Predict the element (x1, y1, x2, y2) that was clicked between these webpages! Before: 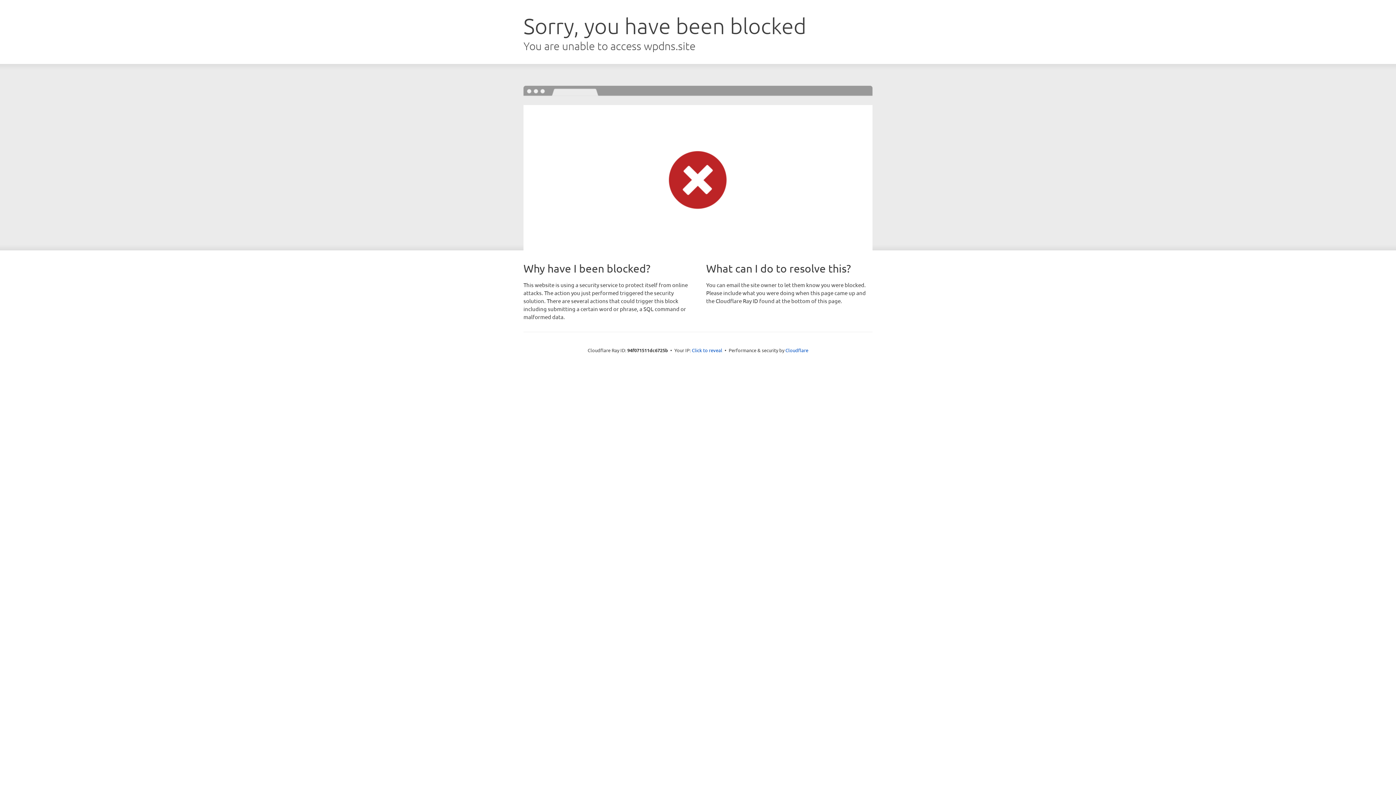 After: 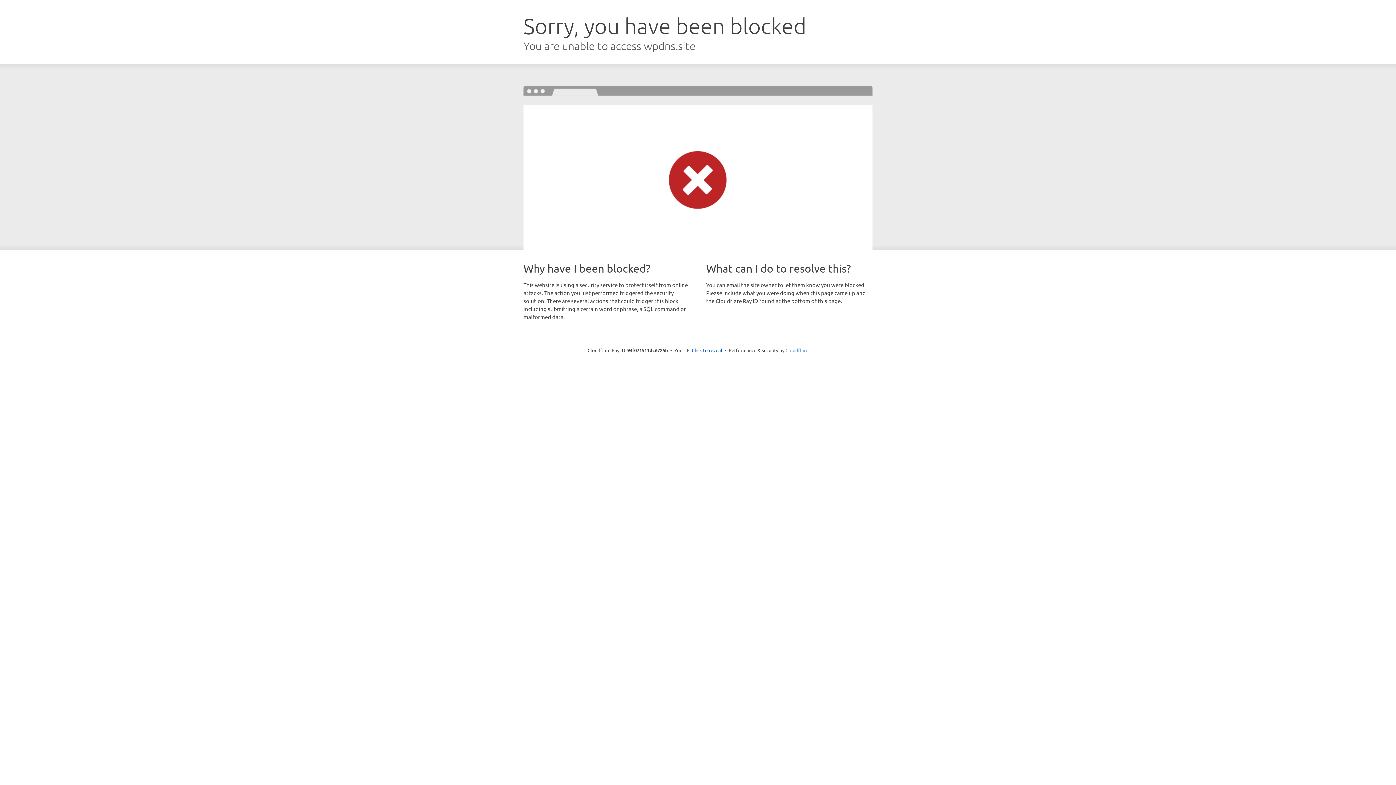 Action: label: Cloudflare bbox: (785, 347, 808, 353)